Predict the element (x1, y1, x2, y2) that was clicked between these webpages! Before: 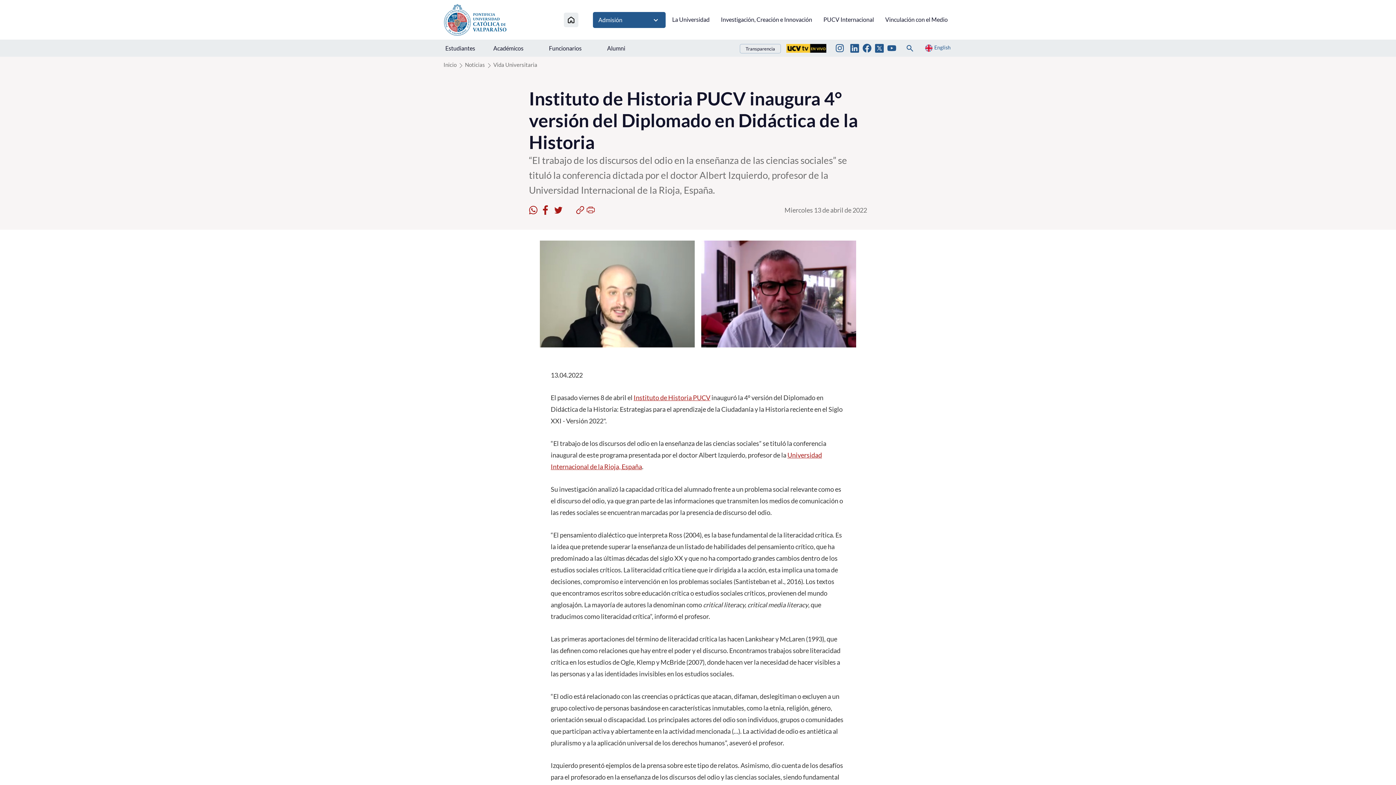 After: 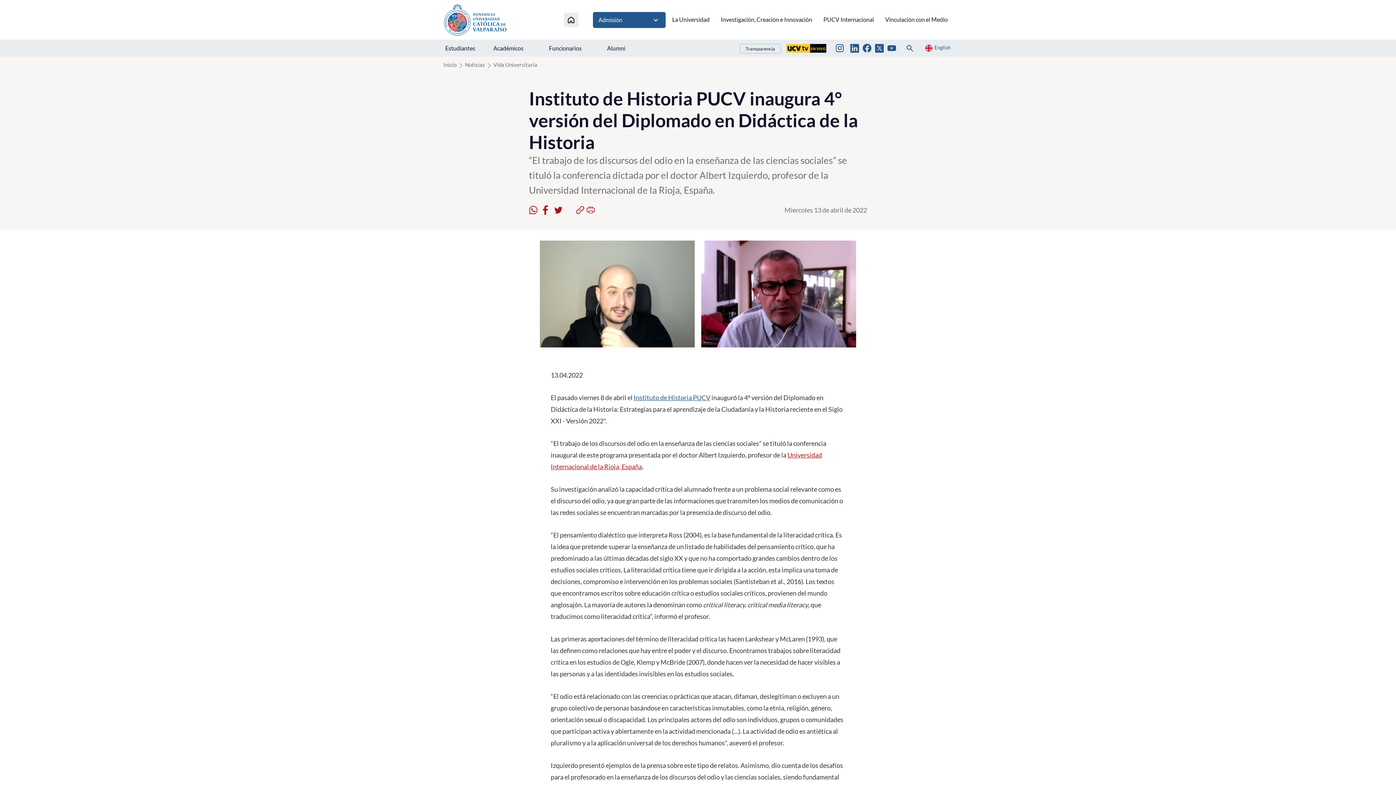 Action: bbox: (633, 393, 710, 401) label: Instituto de Historia PUCV